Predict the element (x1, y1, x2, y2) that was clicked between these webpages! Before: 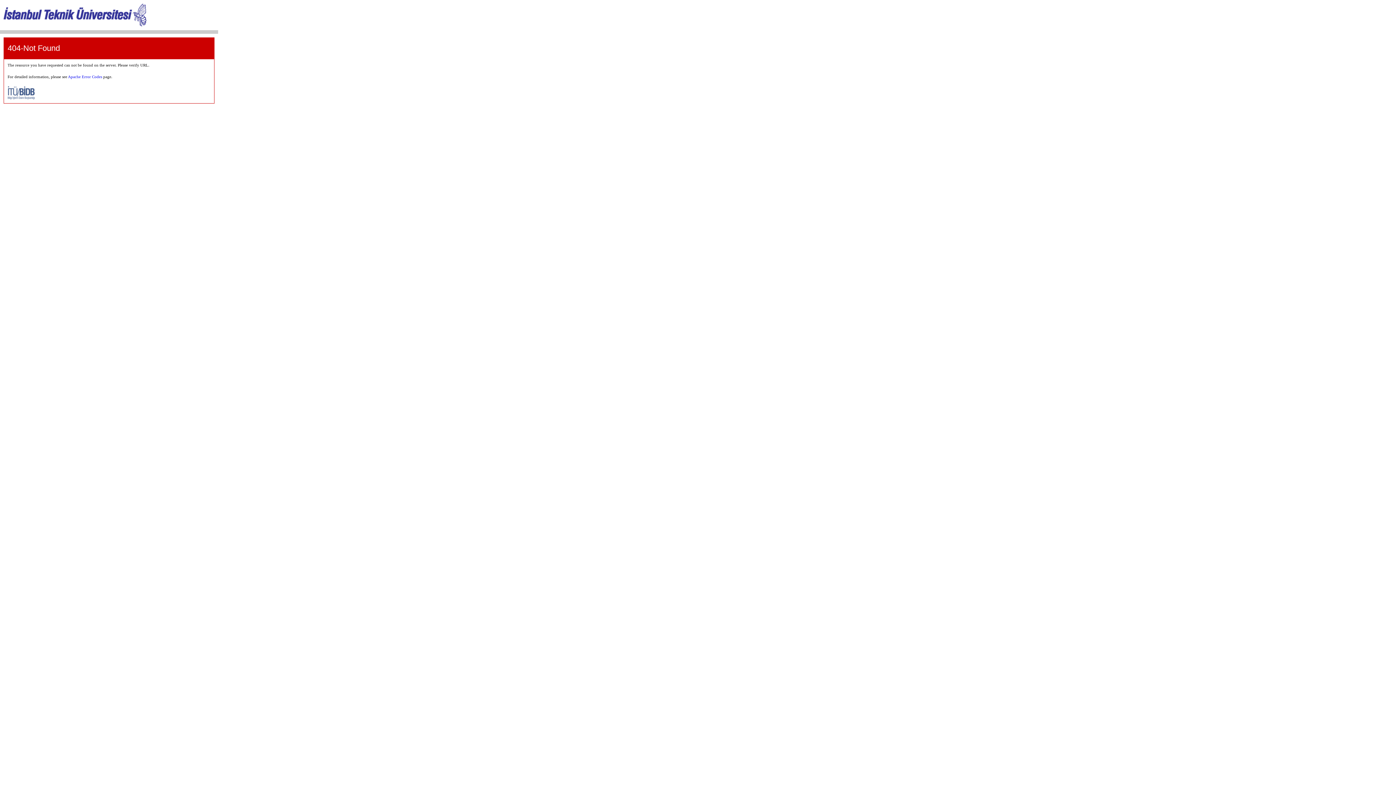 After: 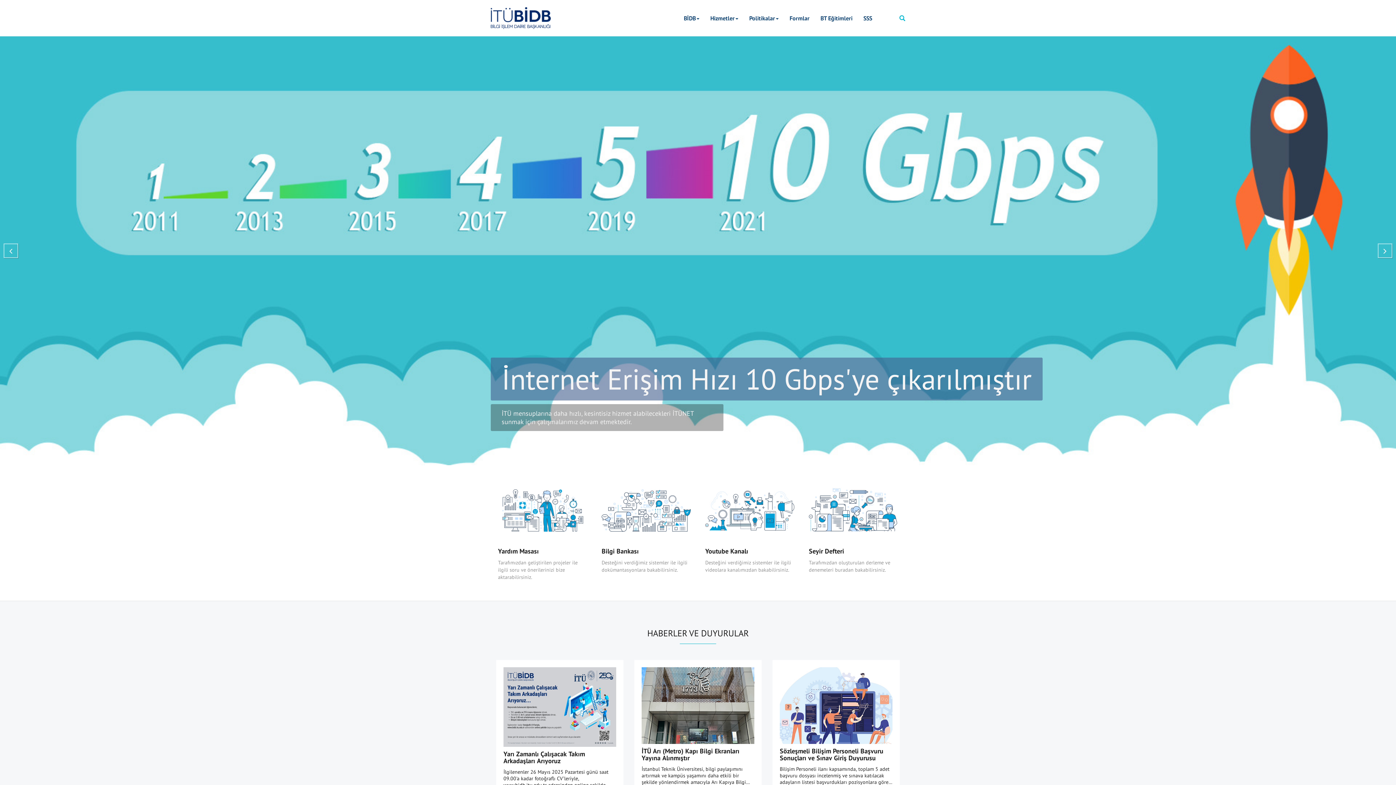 Action: bbox: (68, 74, 102, 78) label: Apache Error Codes